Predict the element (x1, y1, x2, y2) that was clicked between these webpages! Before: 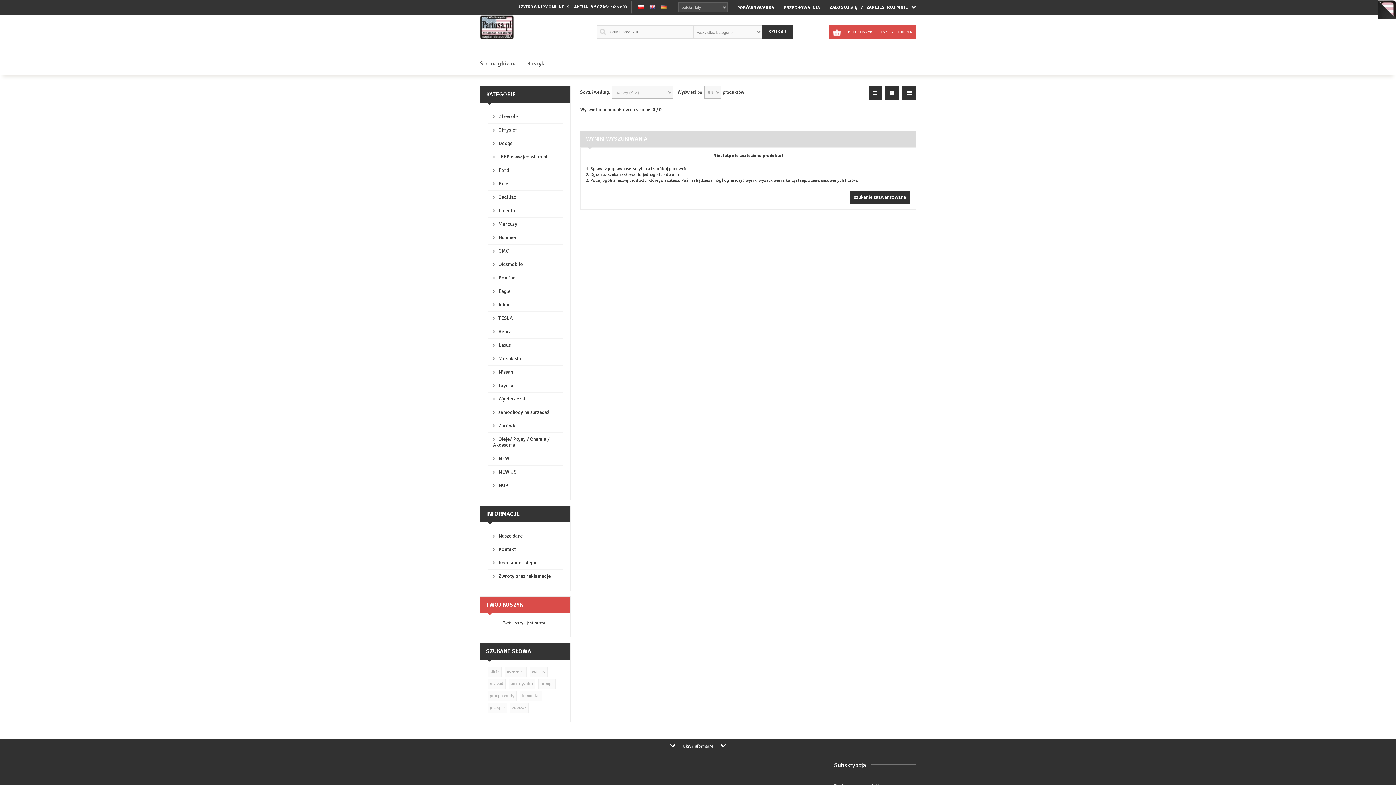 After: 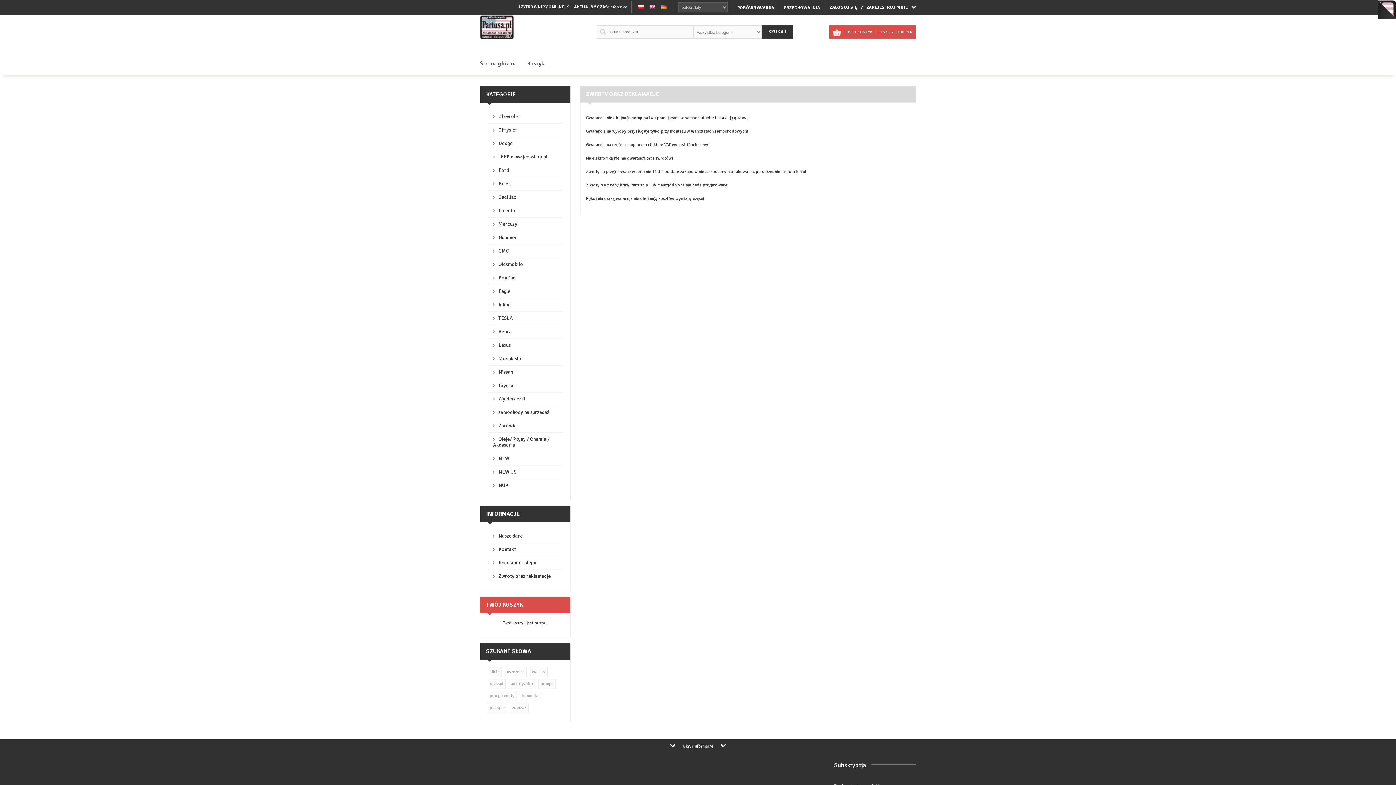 Action: label: Zwroty oraz reklamacje bbox: (487, 570, 552, 583)